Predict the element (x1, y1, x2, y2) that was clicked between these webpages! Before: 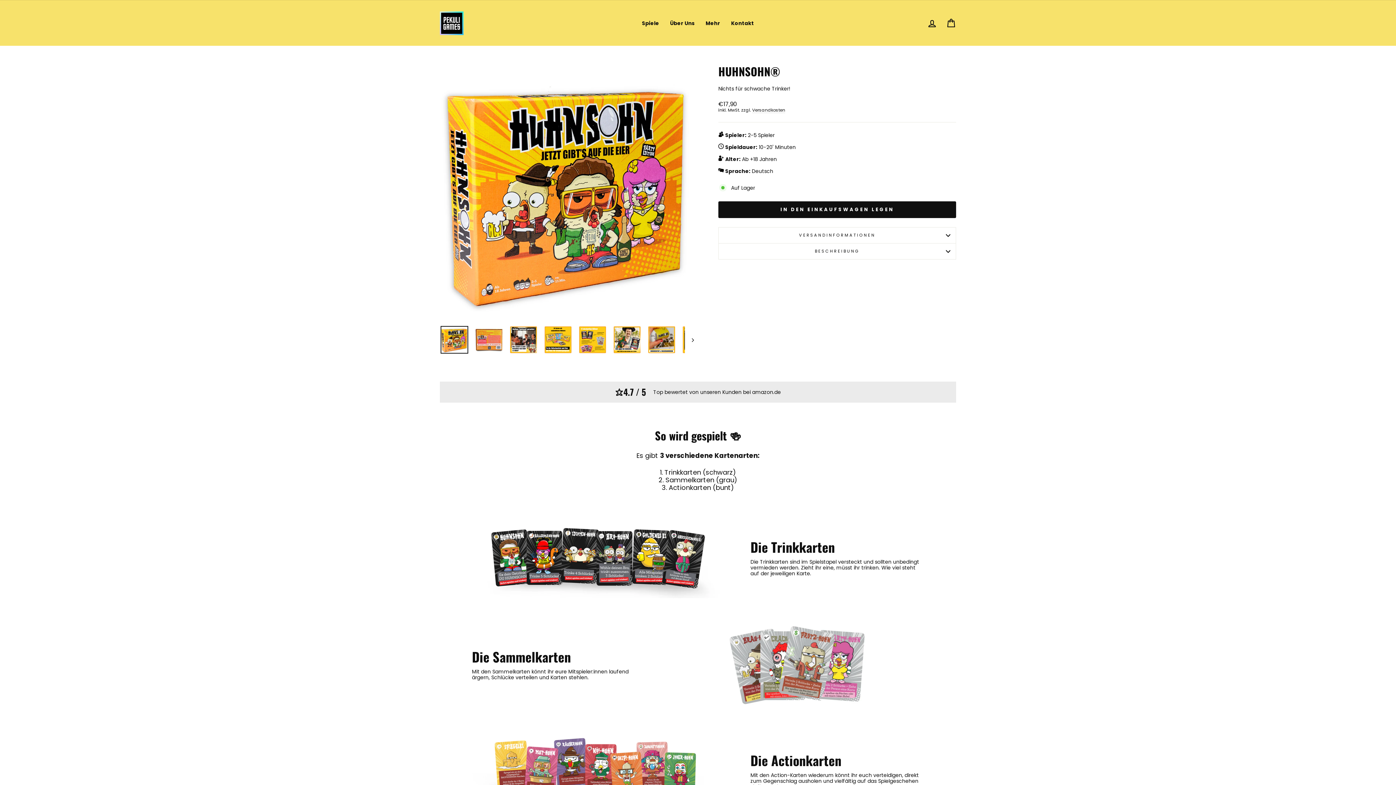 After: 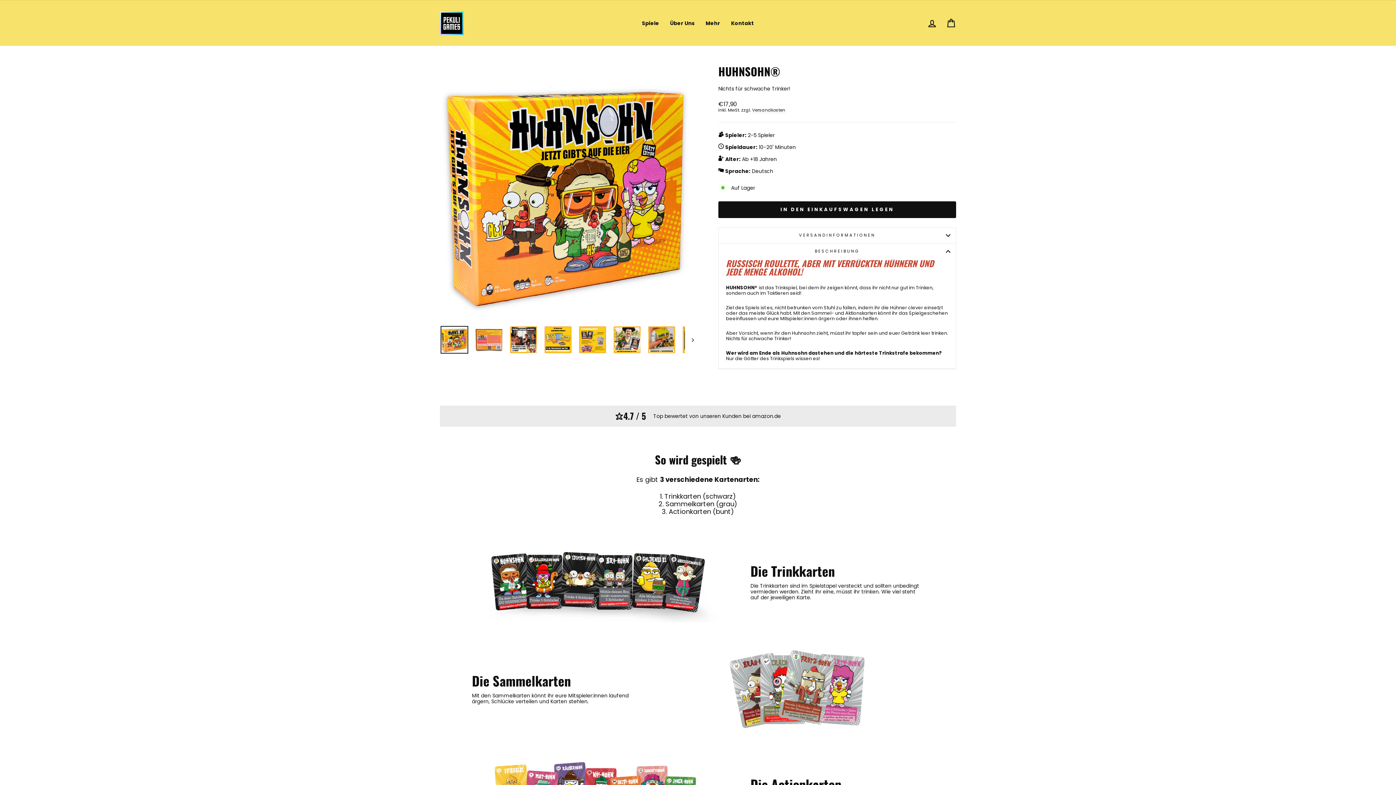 Action: label: BESCHREIBUNG bbox: (718, 243, 956, 259)